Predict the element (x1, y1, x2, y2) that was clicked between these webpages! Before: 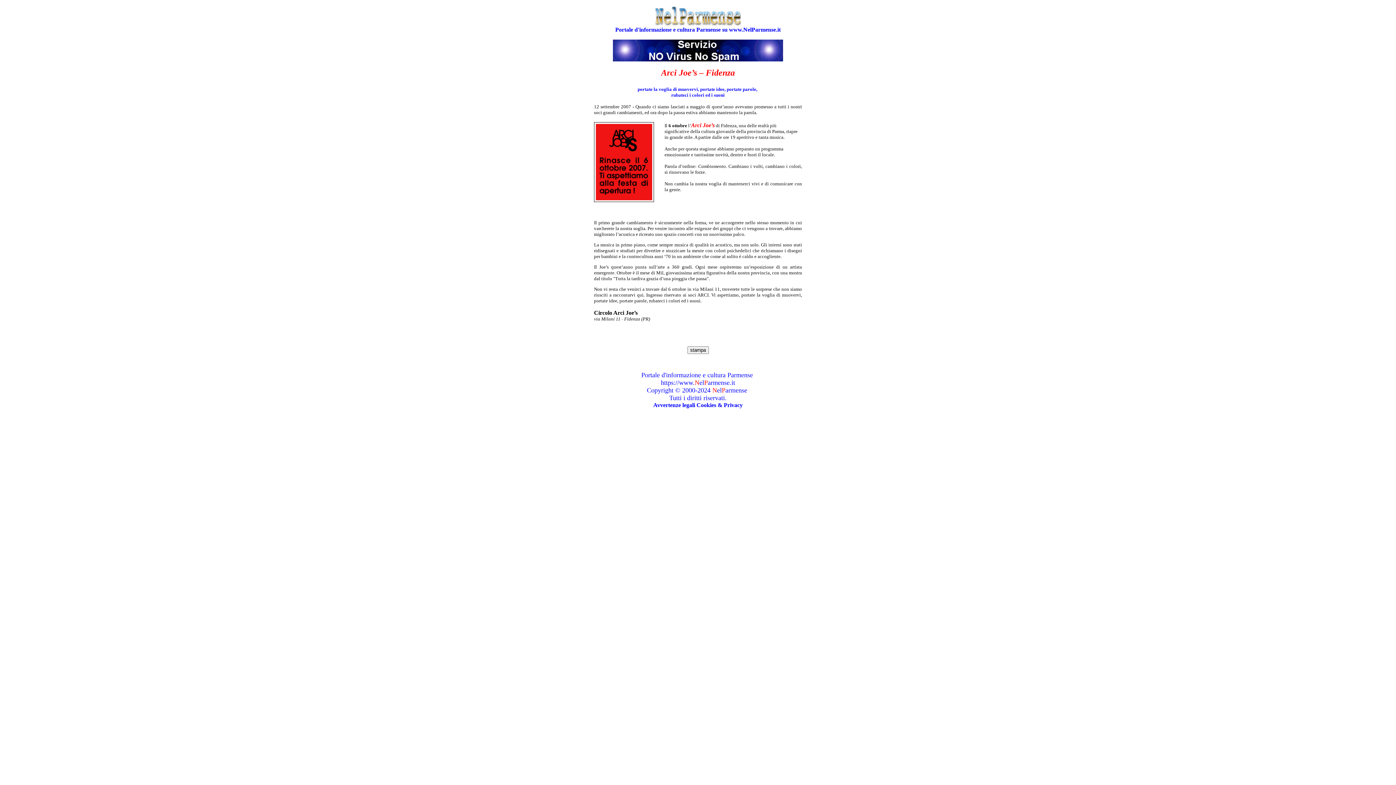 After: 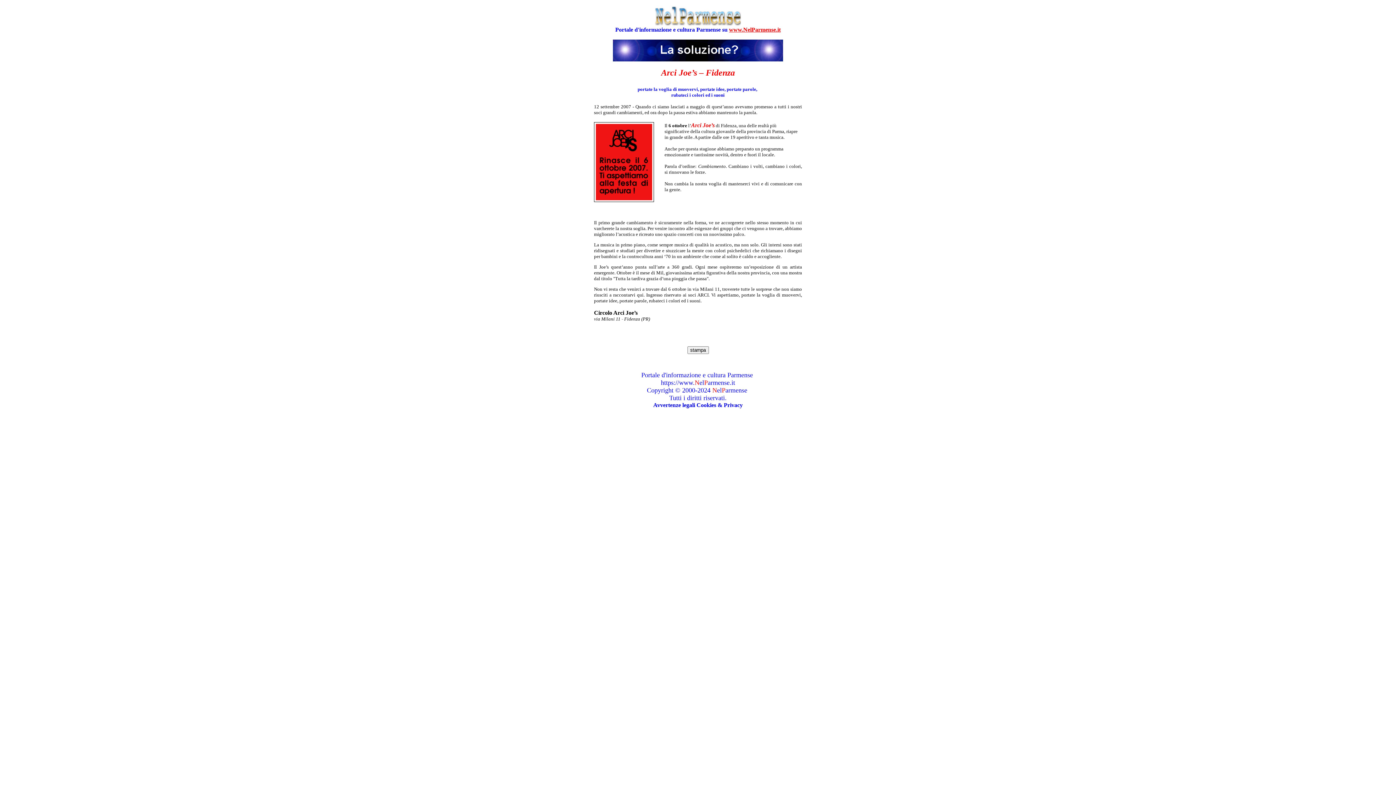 Action: label: www.NelParmense.it bbox: (729, 26, 780, 32)